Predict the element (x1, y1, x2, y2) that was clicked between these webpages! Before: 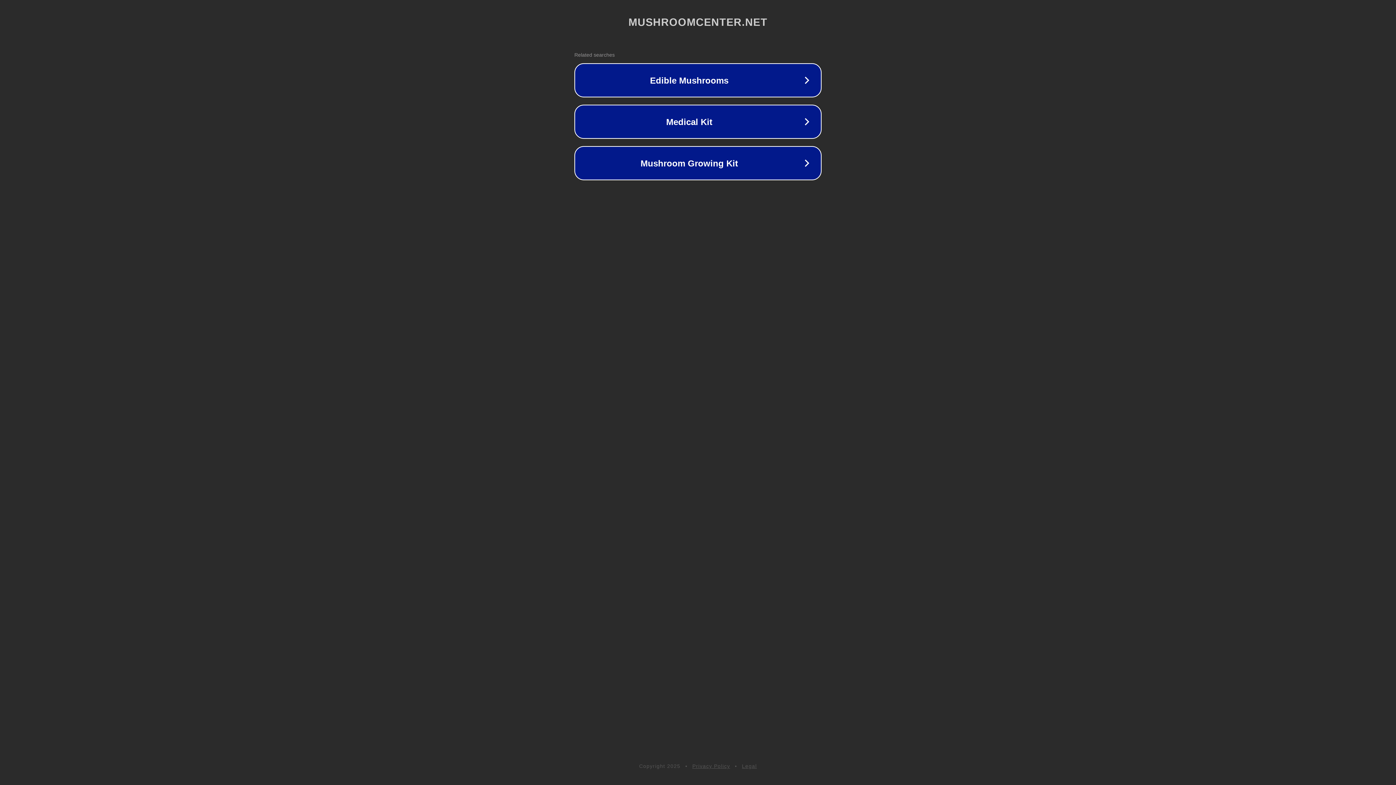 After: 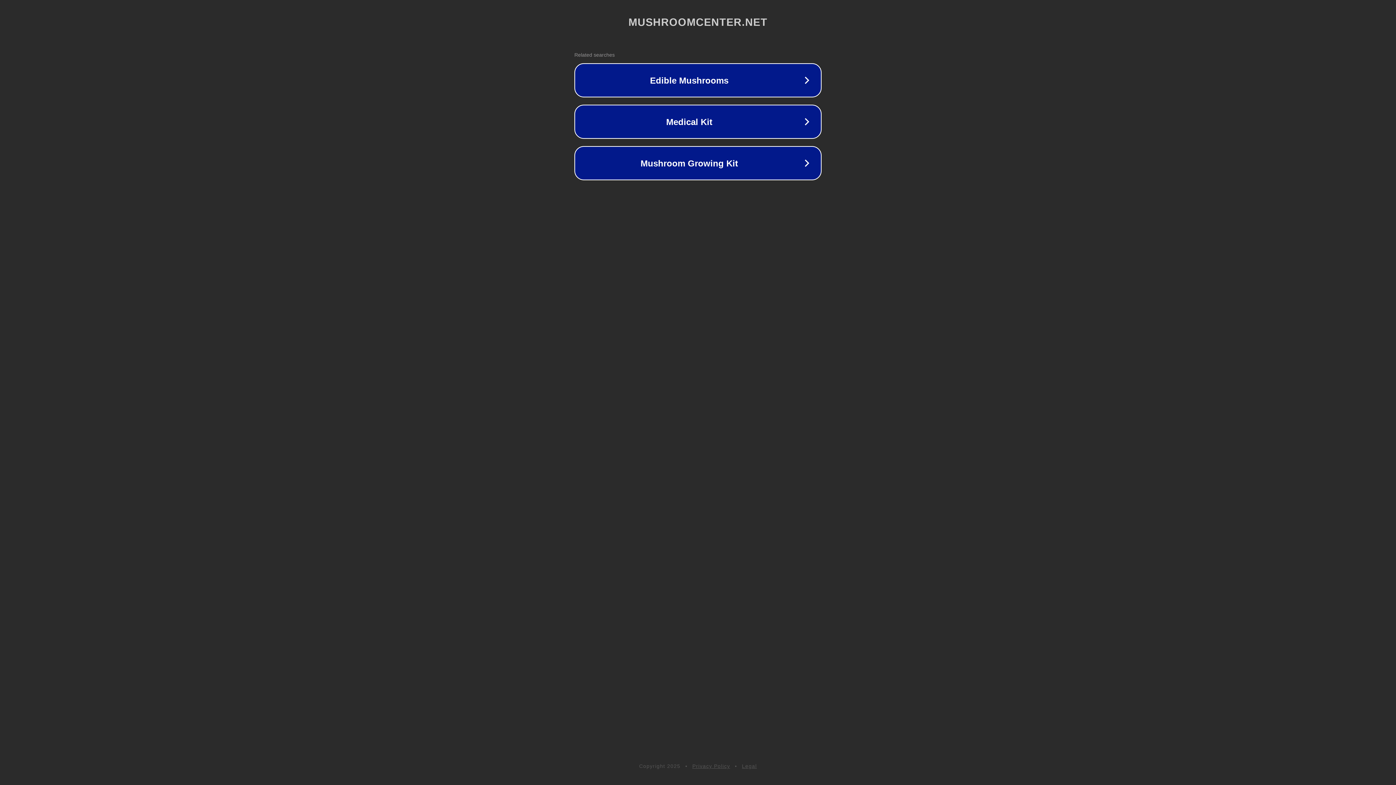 Action: label: Privacy Policy bbox: (692, 763, 730, 769)